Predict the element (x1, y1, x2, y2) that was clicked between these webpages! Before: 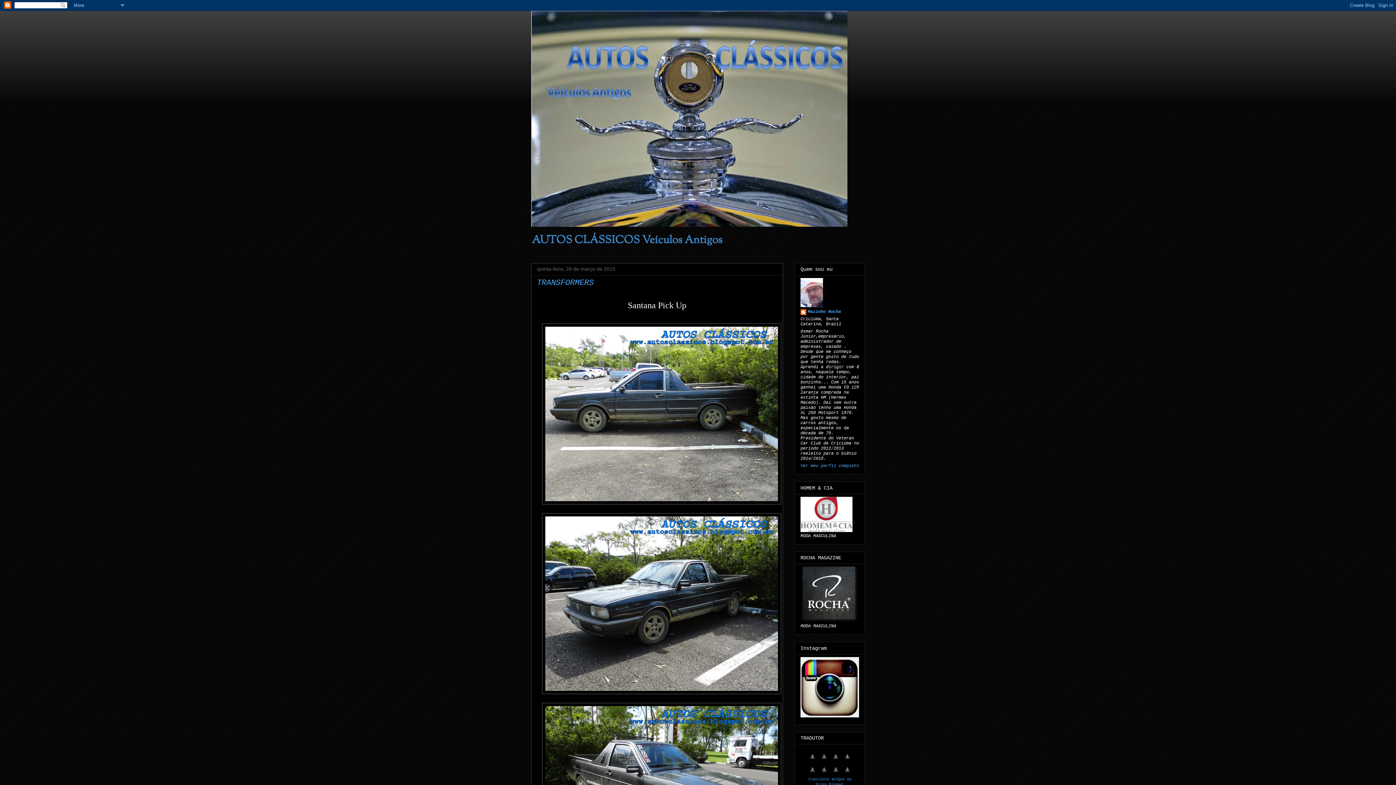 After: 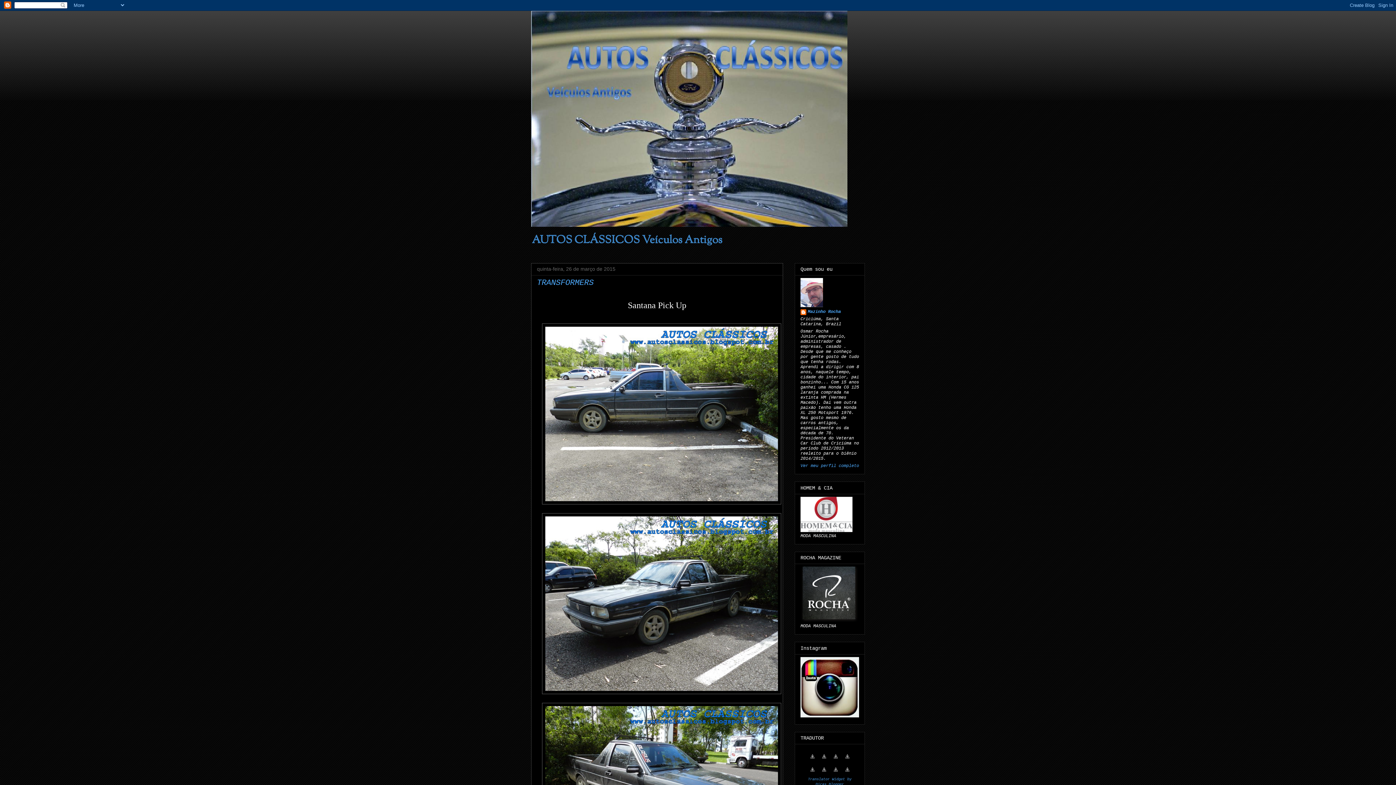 Action: bbox: (818, 771, 830, 777)